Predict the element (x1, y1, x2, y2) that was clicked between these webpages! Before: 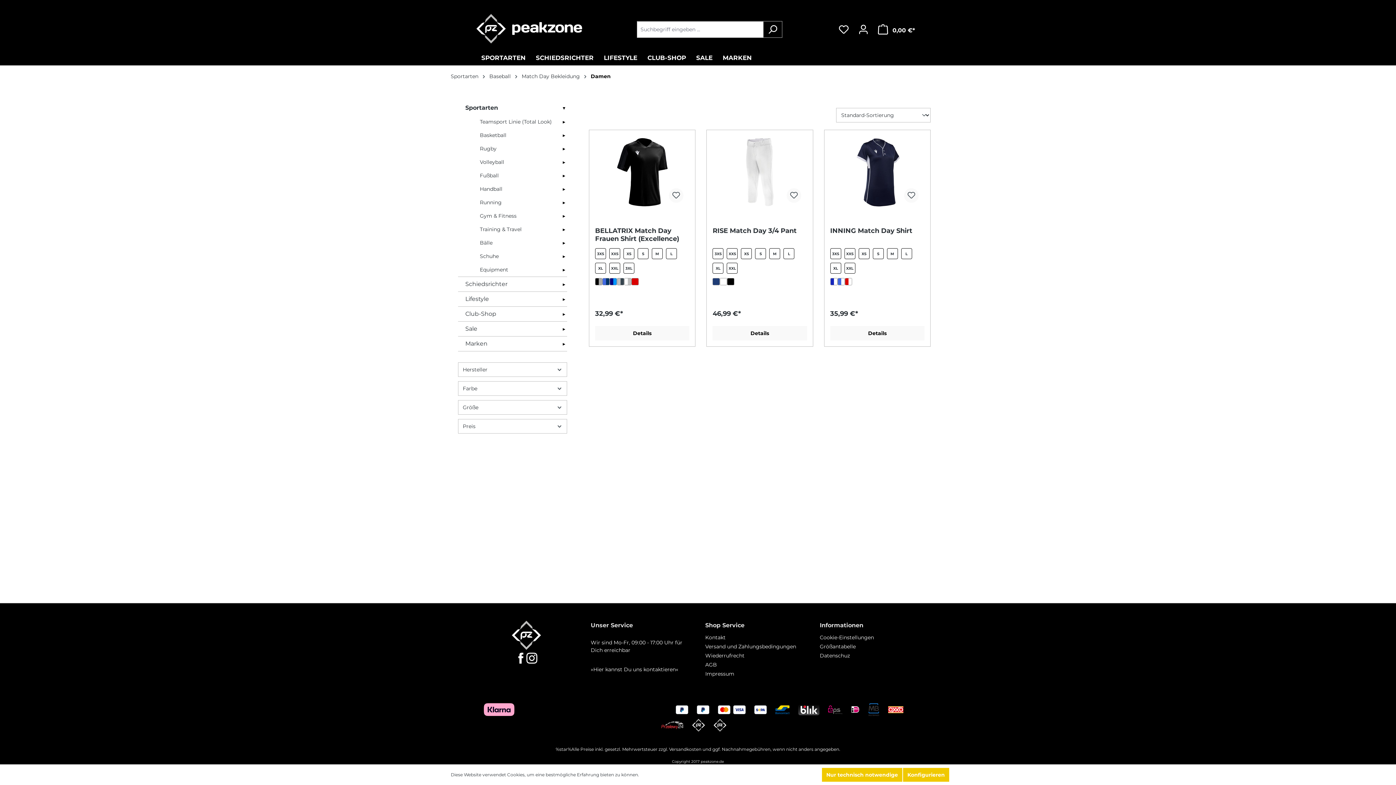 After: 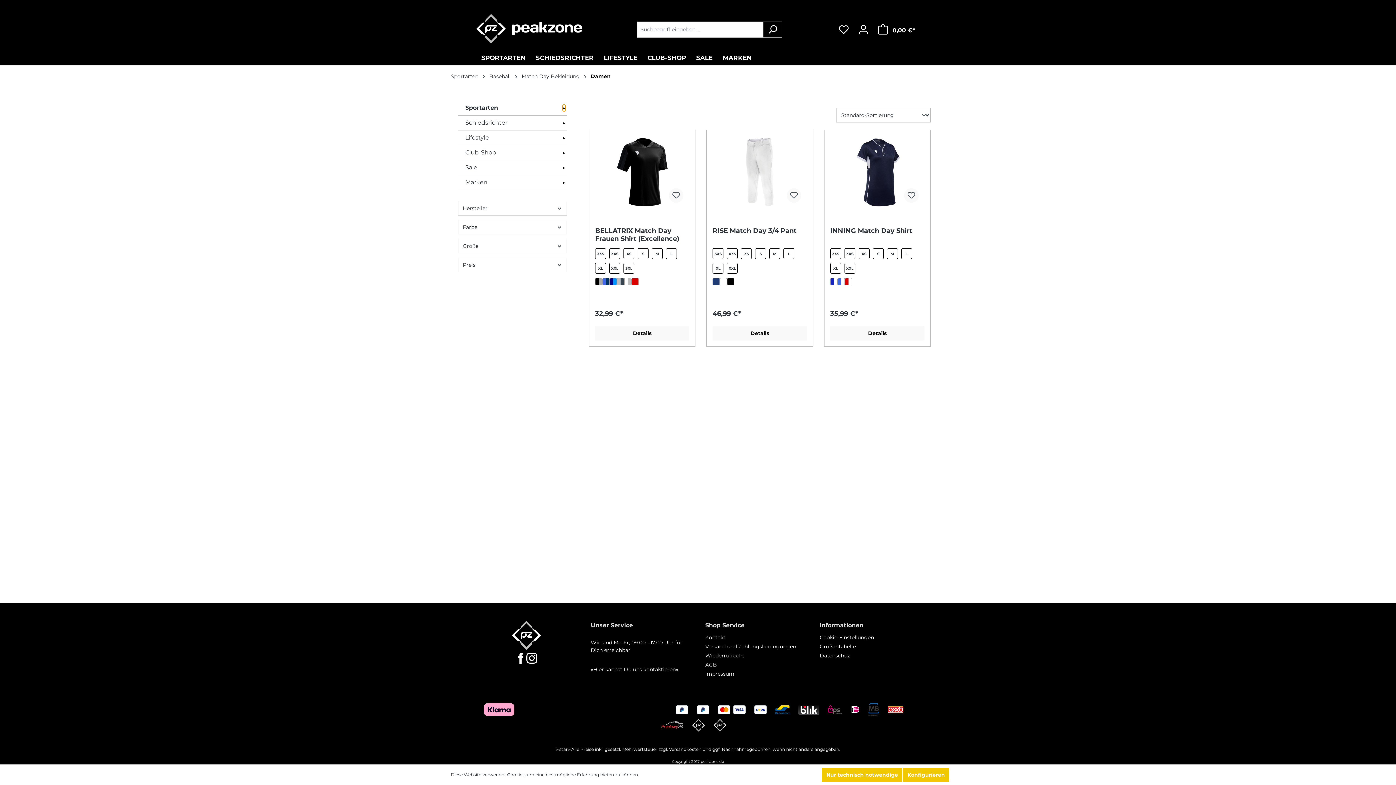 Action: bbox: (562, 105, 565, 110) label: ▾